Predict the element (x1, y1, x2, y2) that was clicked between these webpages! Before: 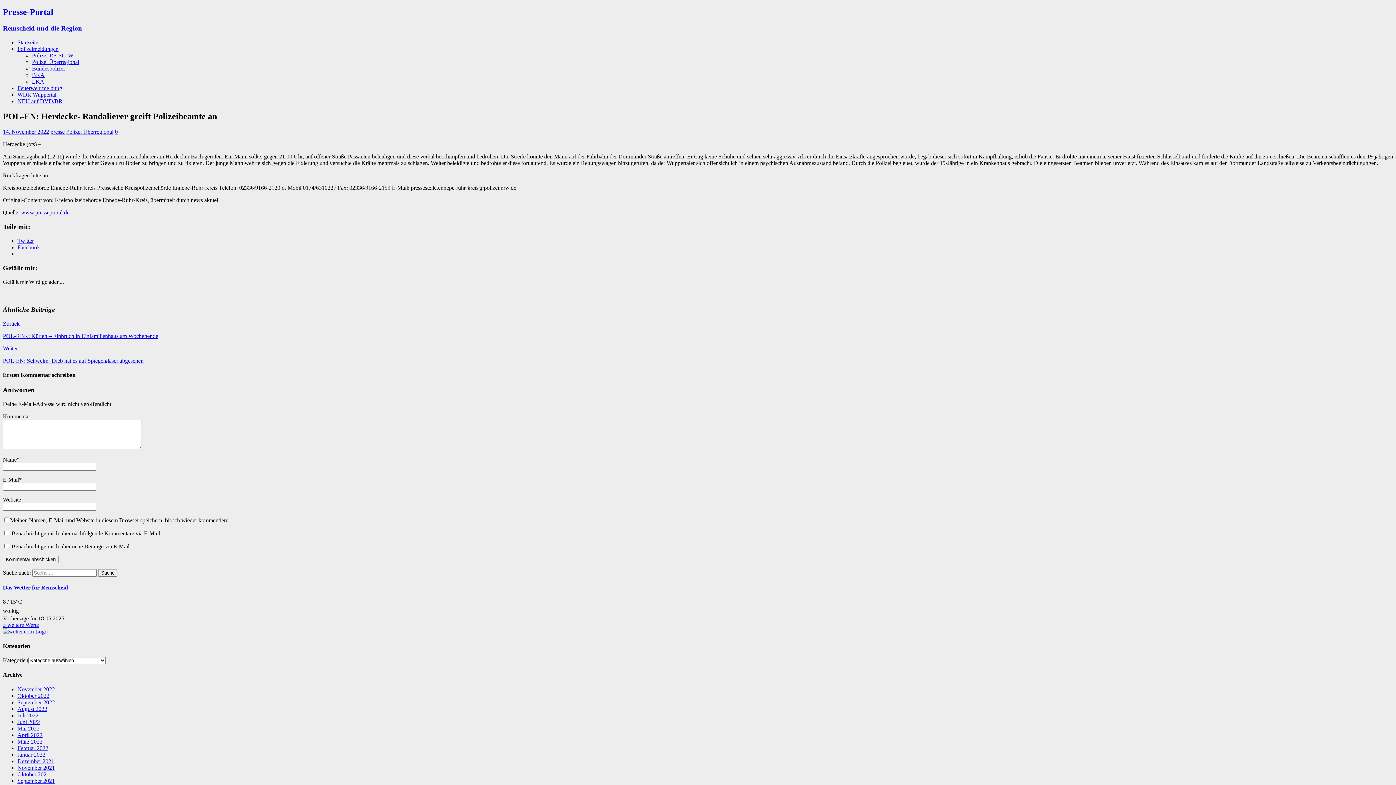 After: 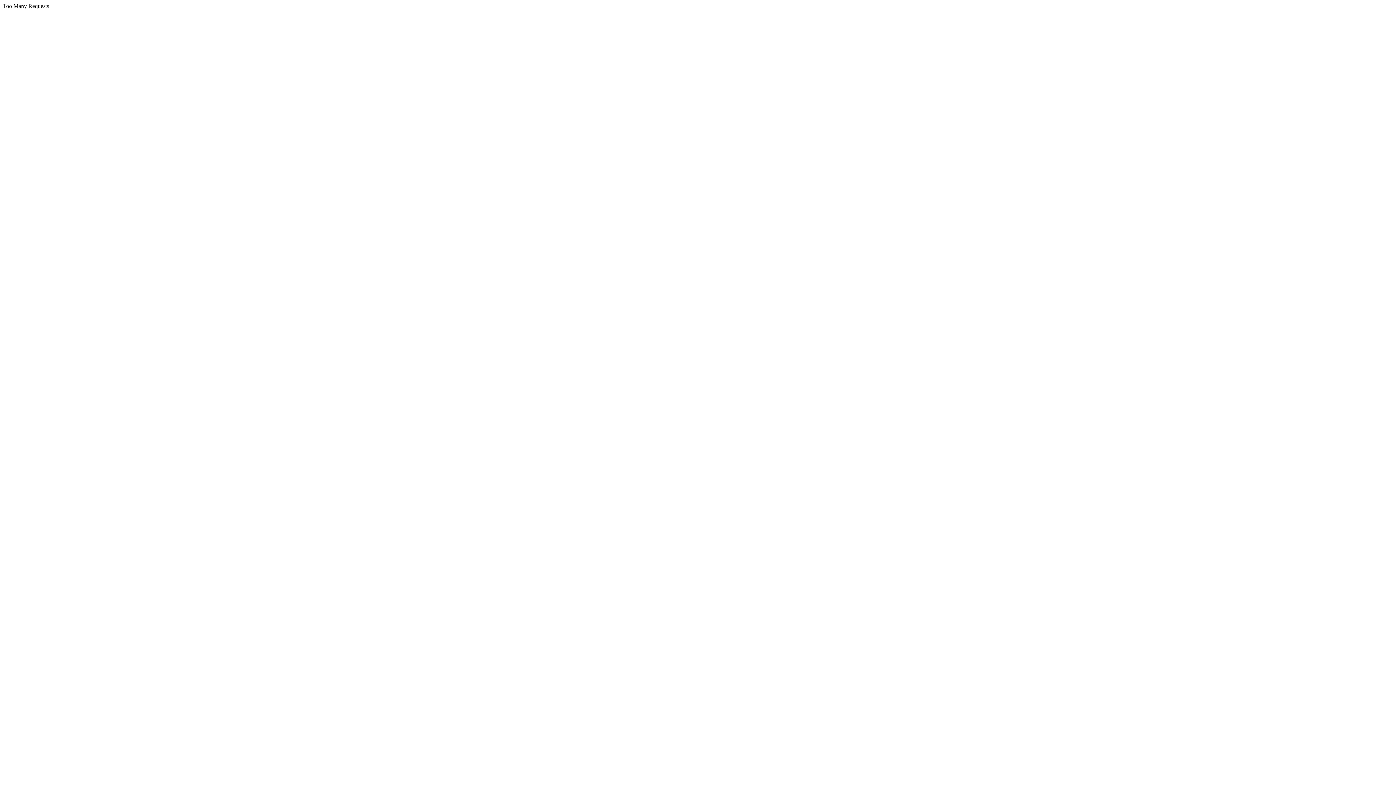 Action: bbox: (32, 78, 44, 84) label: LKA